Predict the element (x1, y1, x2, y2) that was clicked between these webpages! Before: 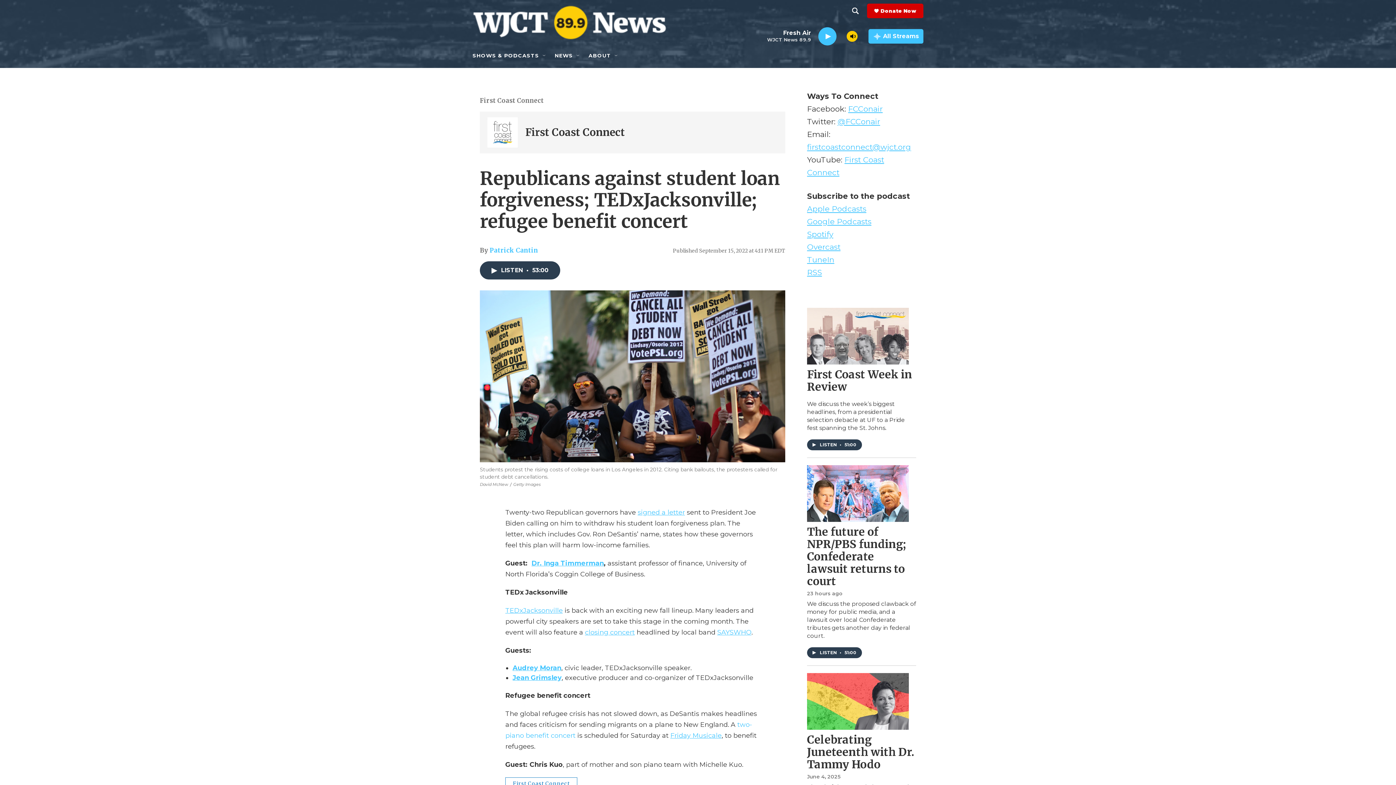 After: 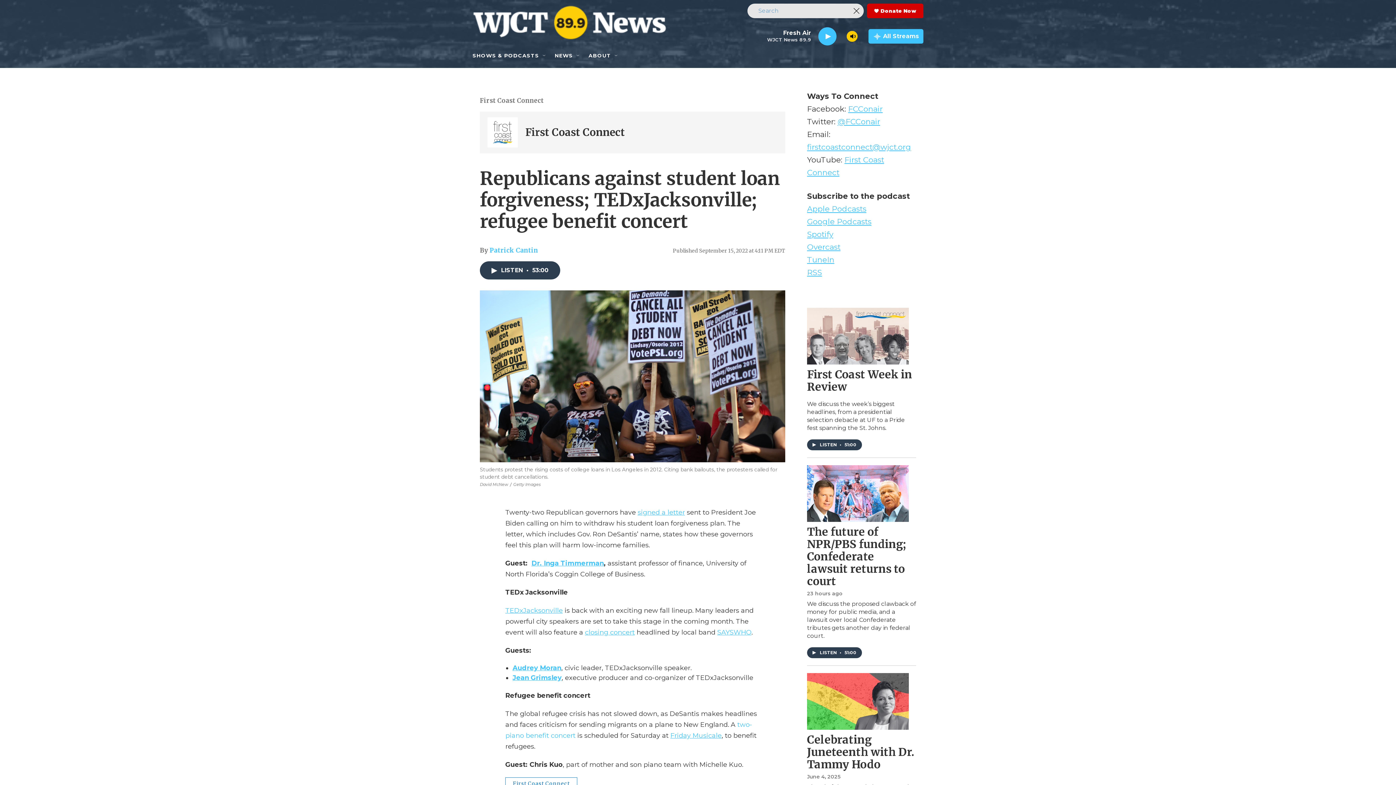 Action: bbox: (848, 3, 862, 18) label: header-search-icon